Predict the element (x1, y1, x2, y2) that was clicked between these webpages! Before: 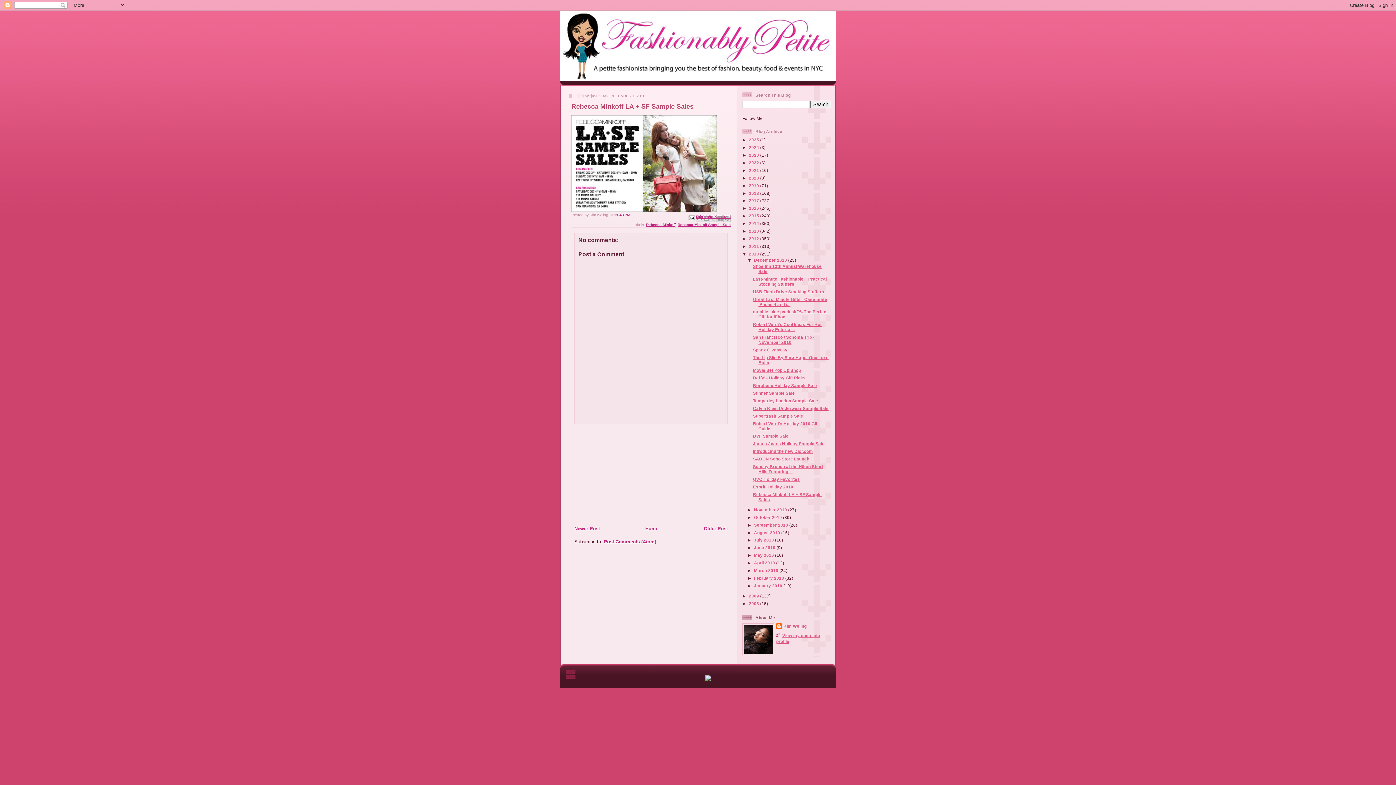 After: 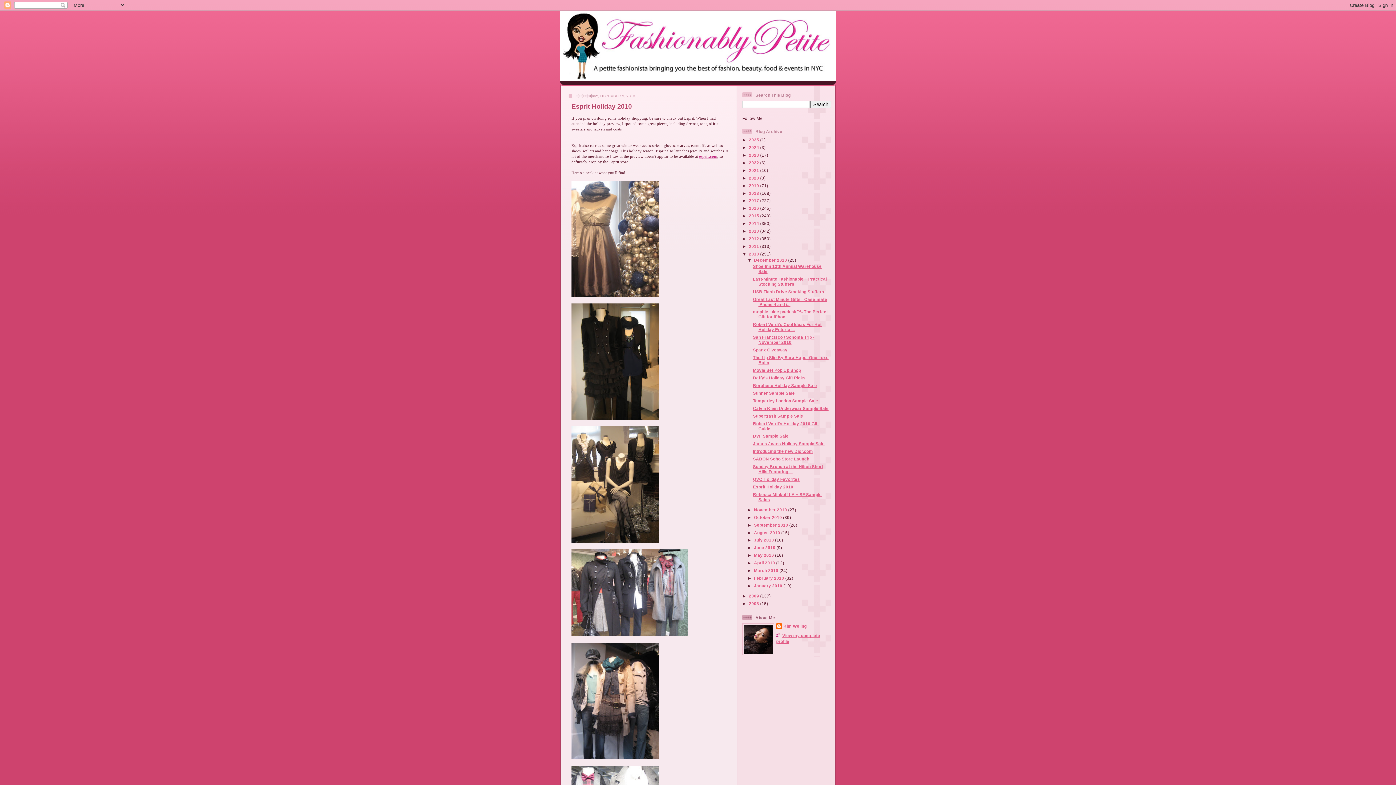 Action: label: Newer Post bbox: (574, 526, 600, 531)